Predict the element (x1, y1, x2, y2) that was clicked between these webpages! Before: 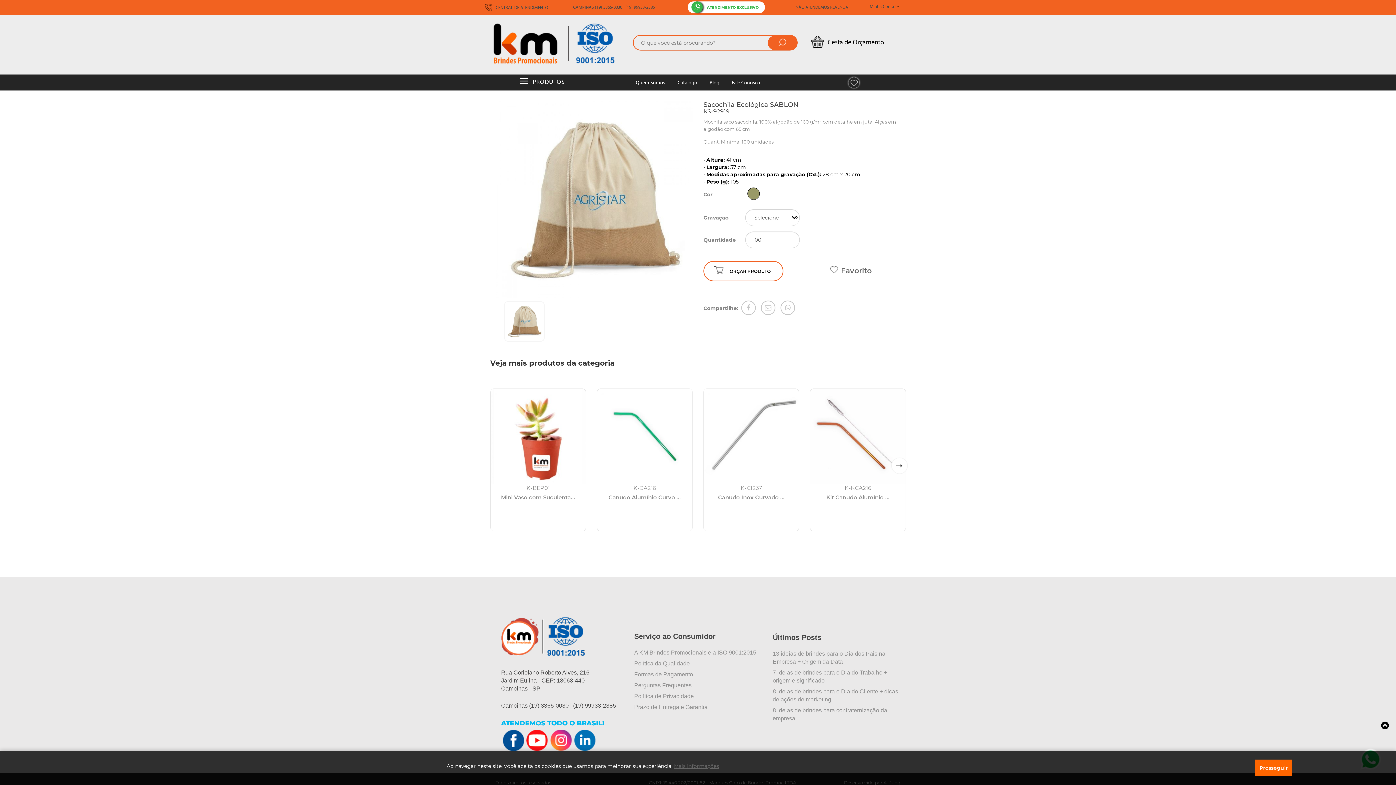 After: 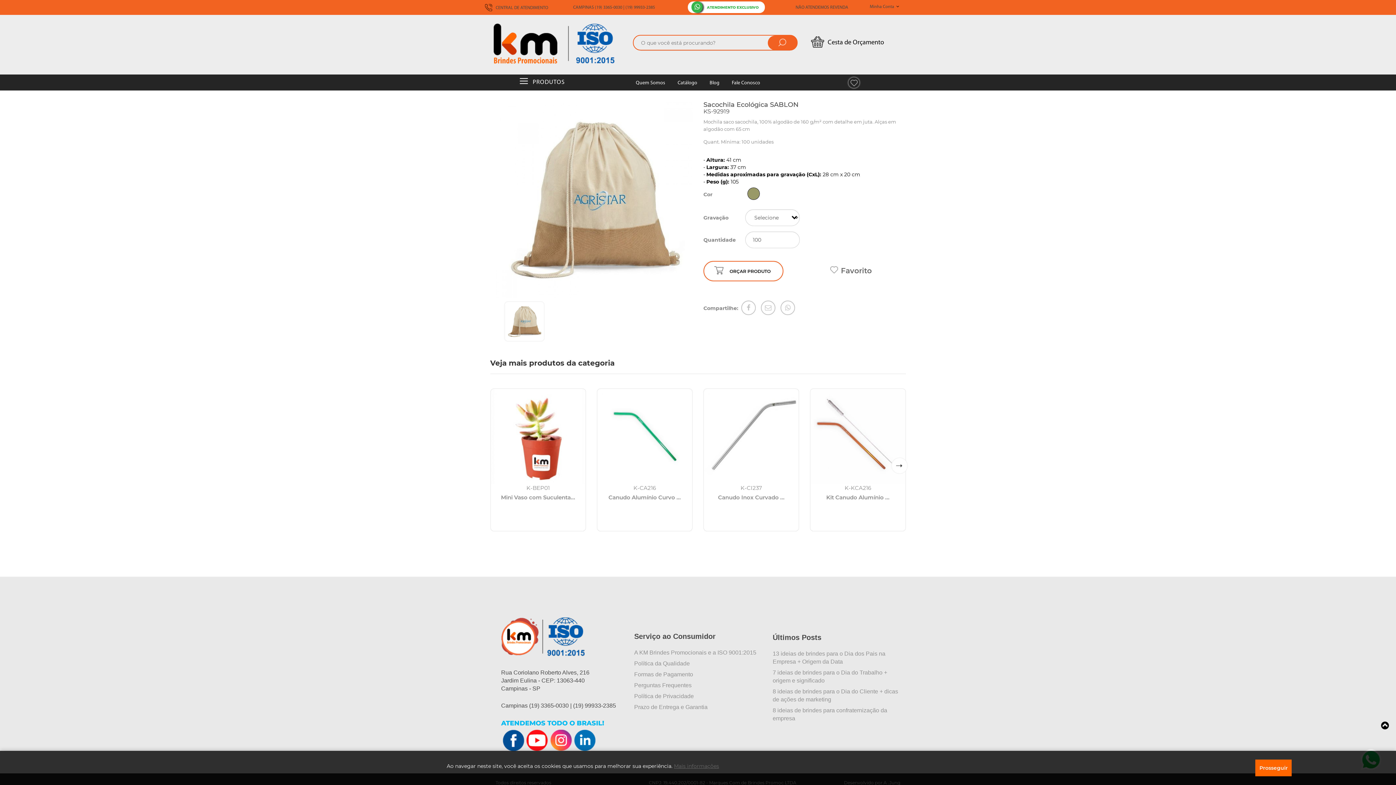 Action: bbox: (502, 730, 524, 751)